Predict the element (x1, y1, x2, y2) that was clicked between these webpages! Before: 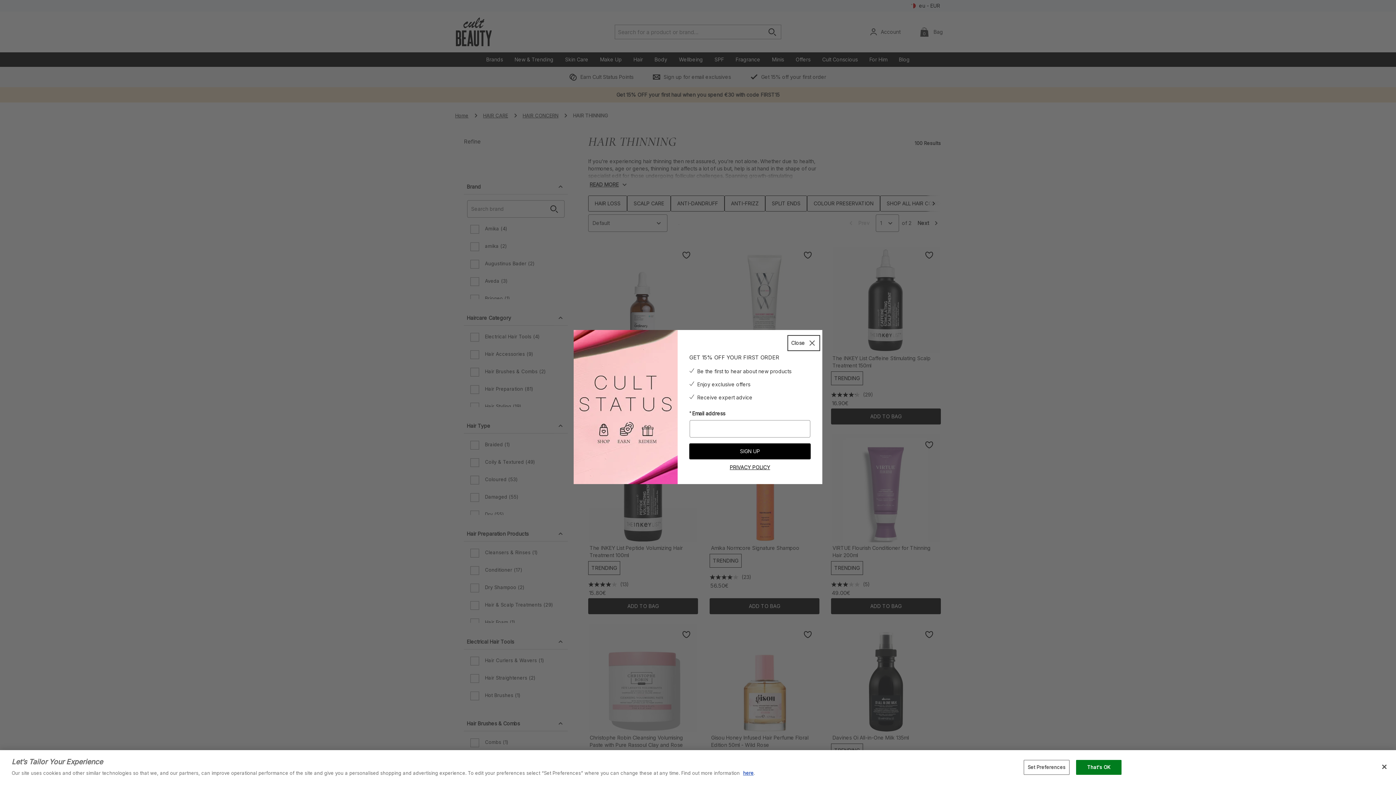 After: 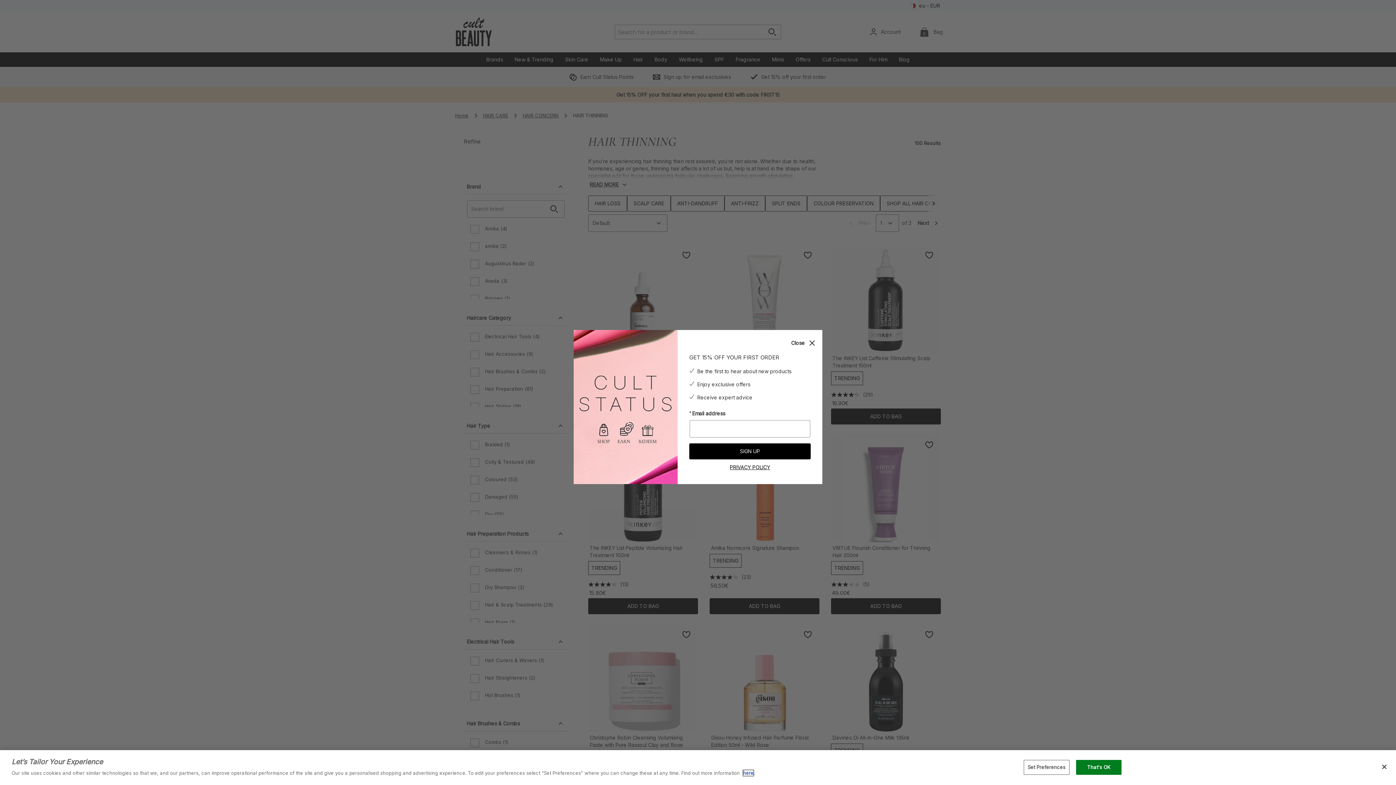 Action: bbox: (743, 770, 753, 776) label: here